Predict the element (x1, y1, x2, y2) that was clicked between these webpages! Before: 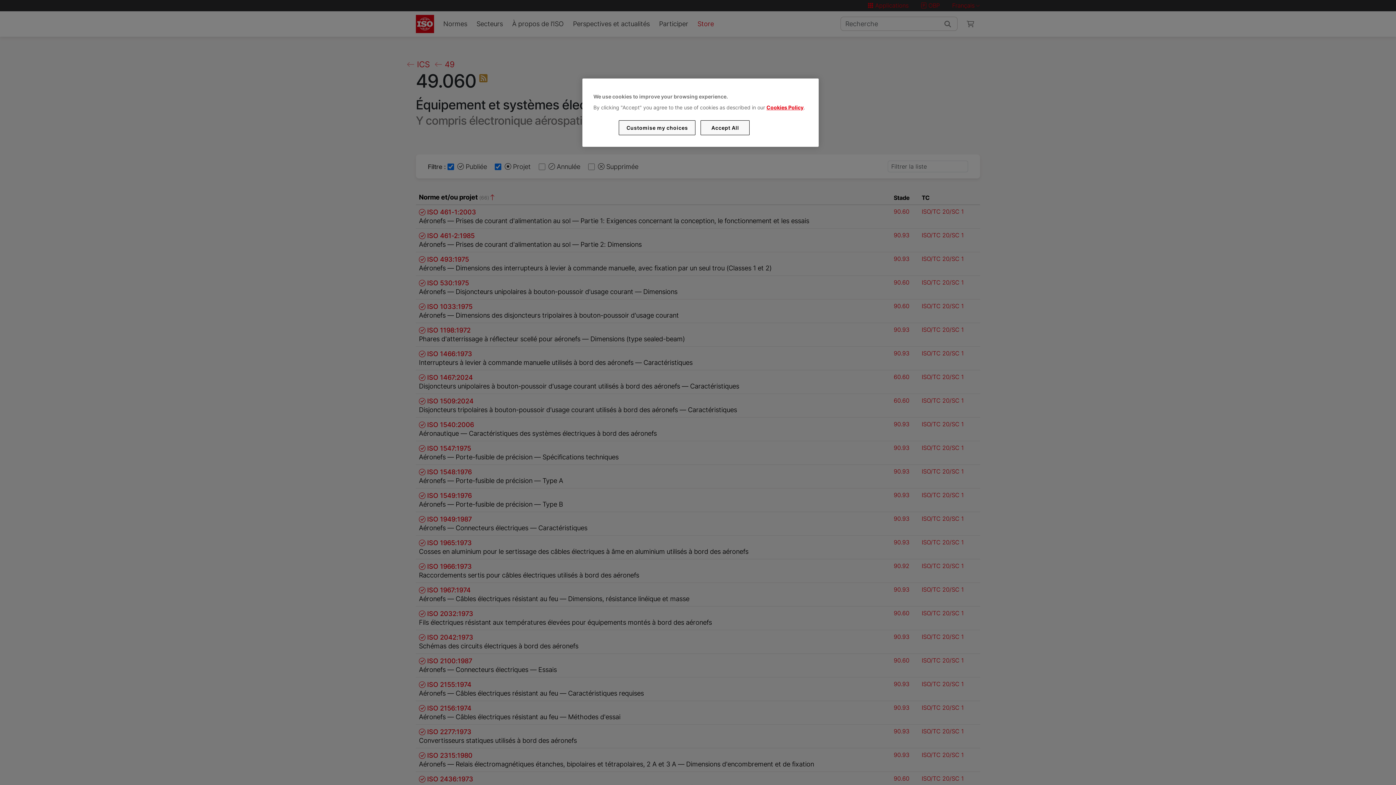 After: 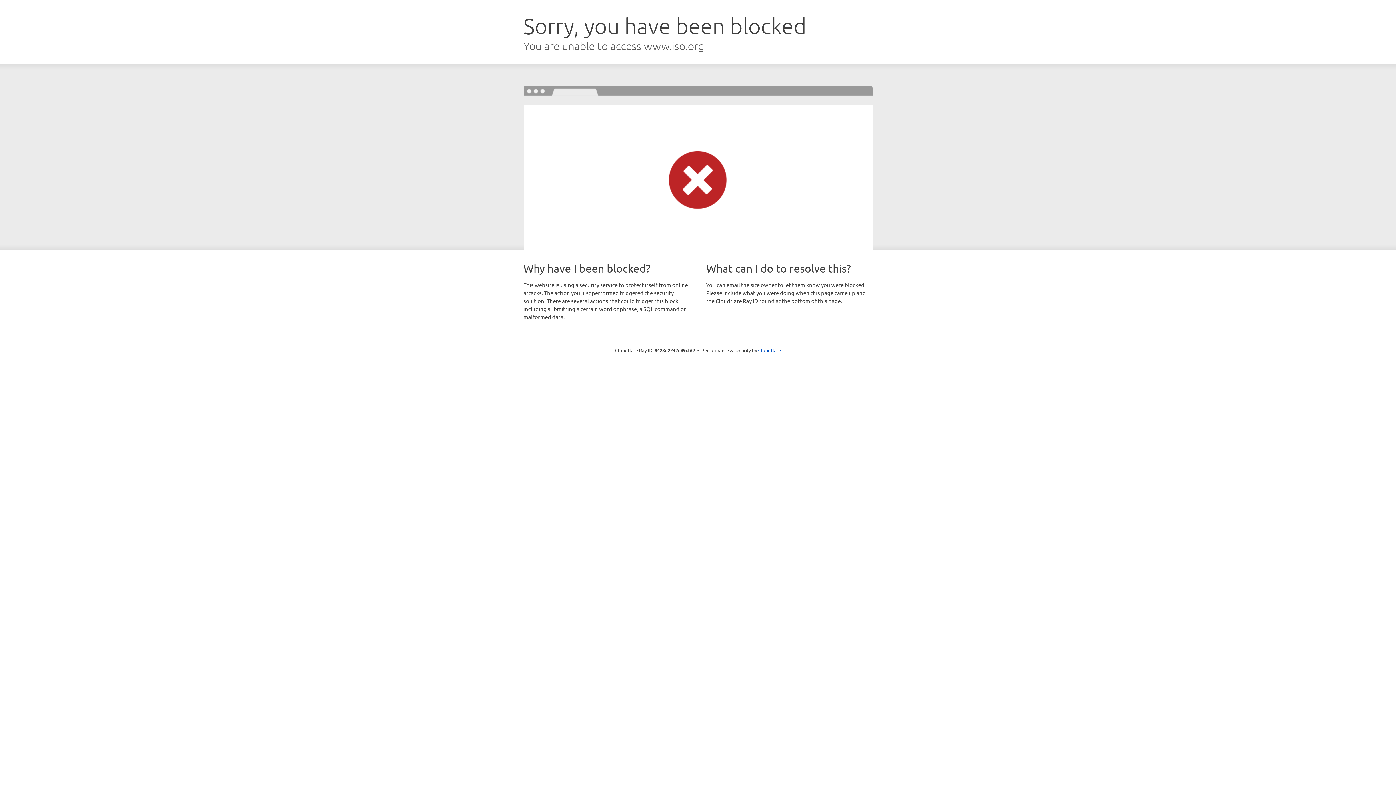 Action: label: Cookies Policy bbox: (766, 104, 803, 110)